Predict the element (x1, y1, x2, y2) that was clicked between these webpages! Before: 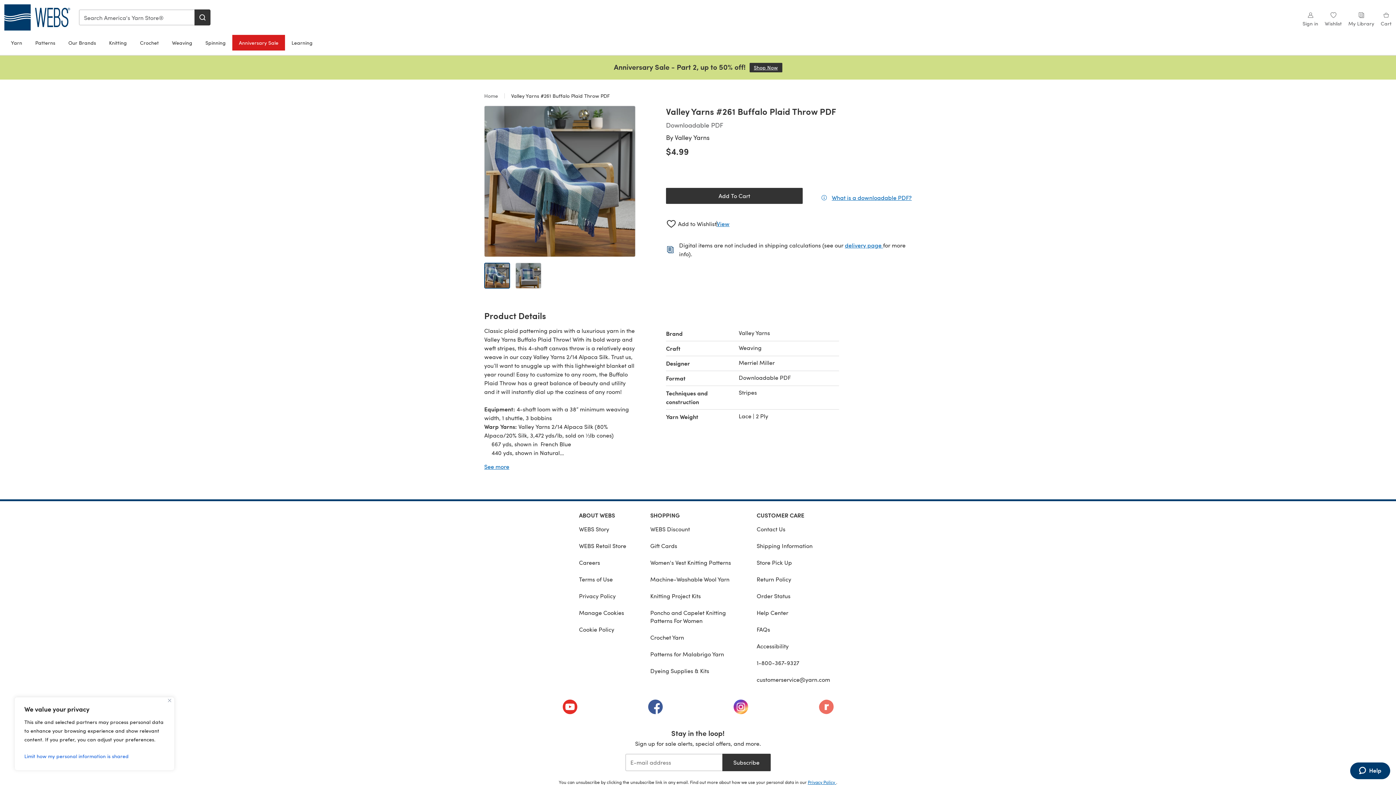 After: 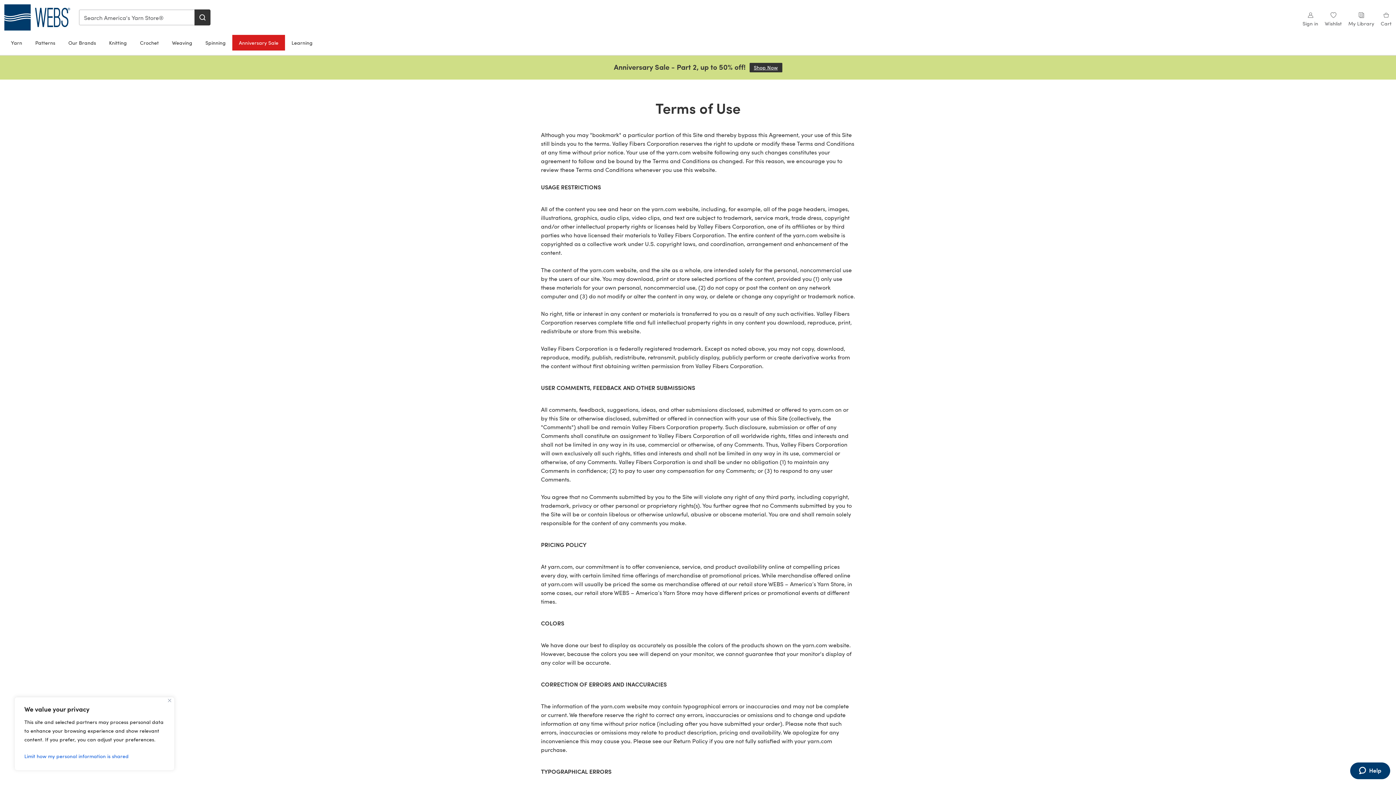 Action: label: Terms of Use bbox: (579, 571, 626, 588)